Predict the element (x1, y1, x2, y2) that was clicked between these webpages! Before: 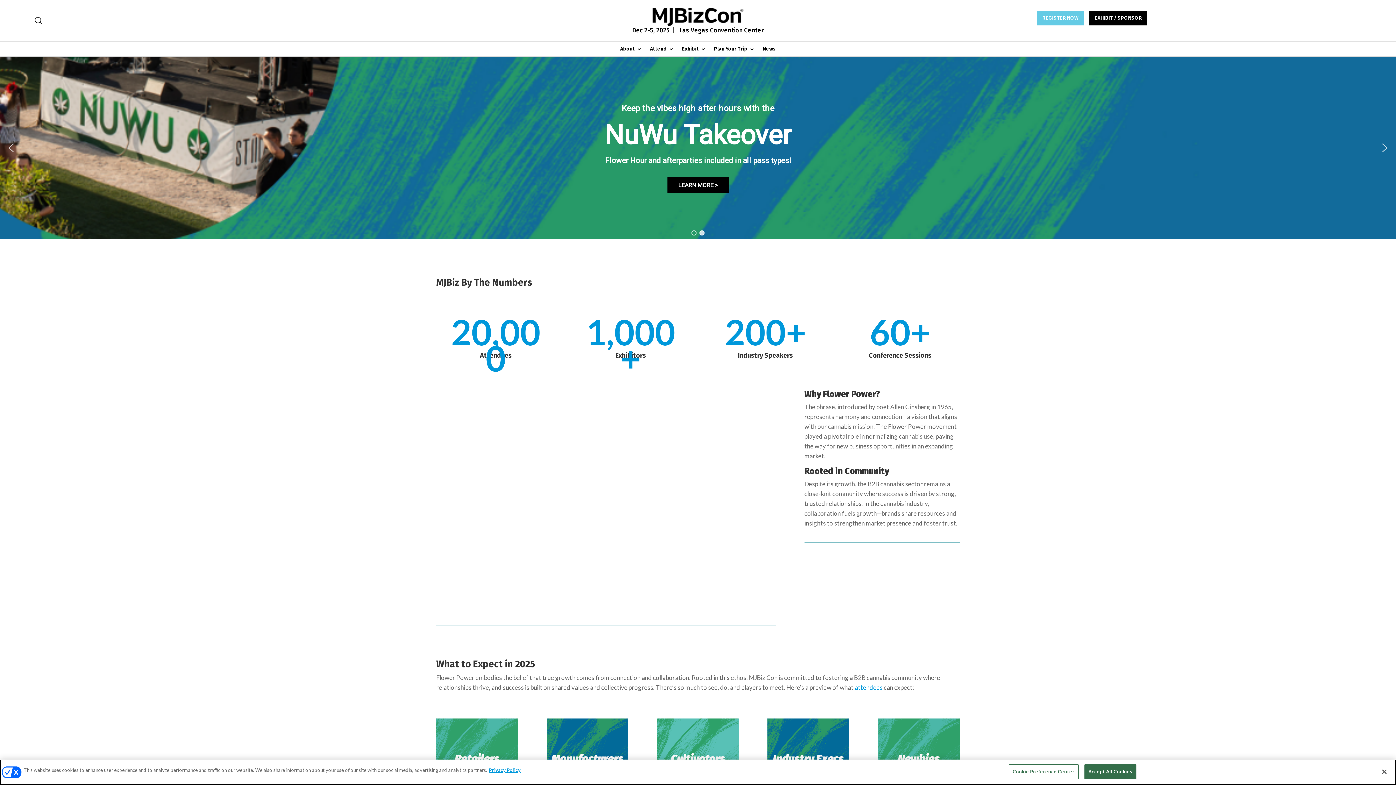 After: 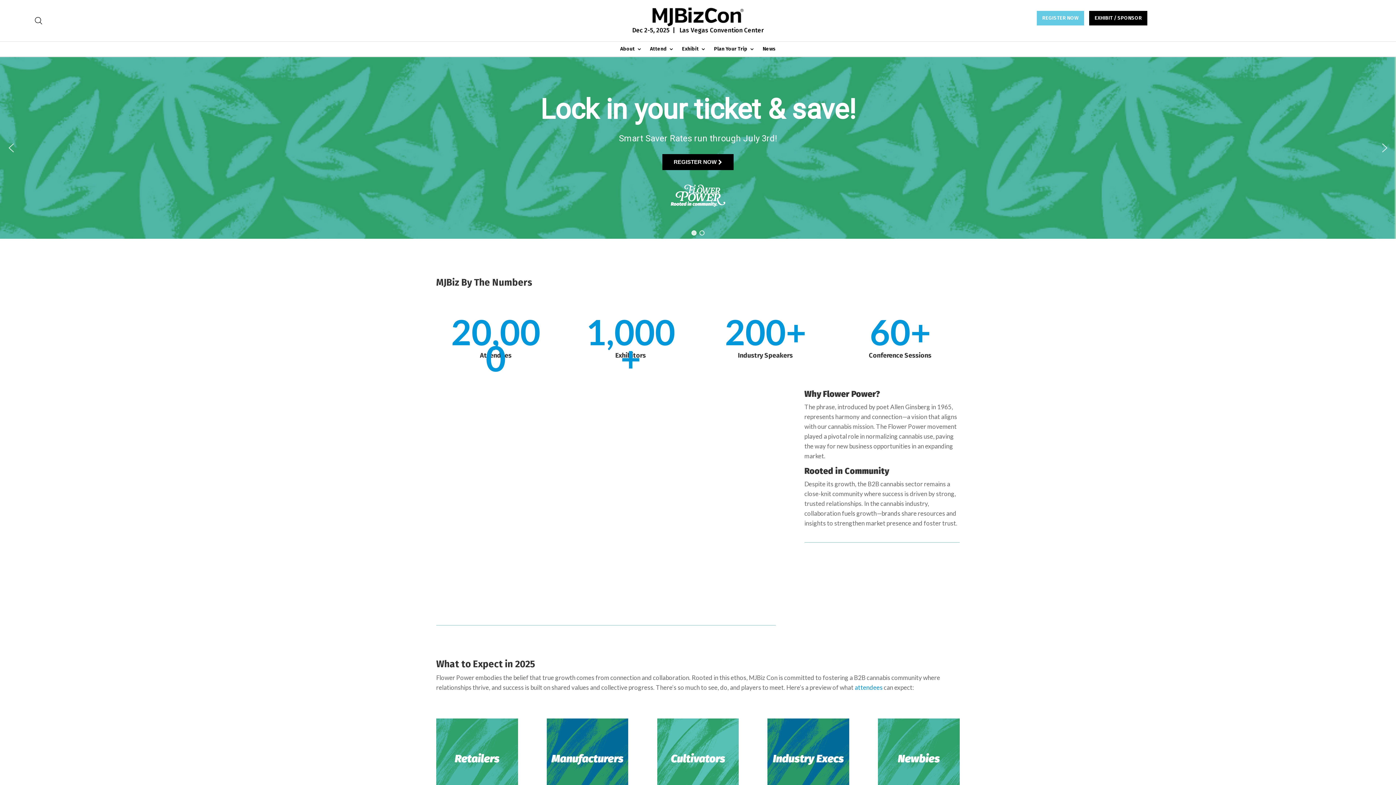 Action: bbox: (1376, 764, 1392, 780) label: Close